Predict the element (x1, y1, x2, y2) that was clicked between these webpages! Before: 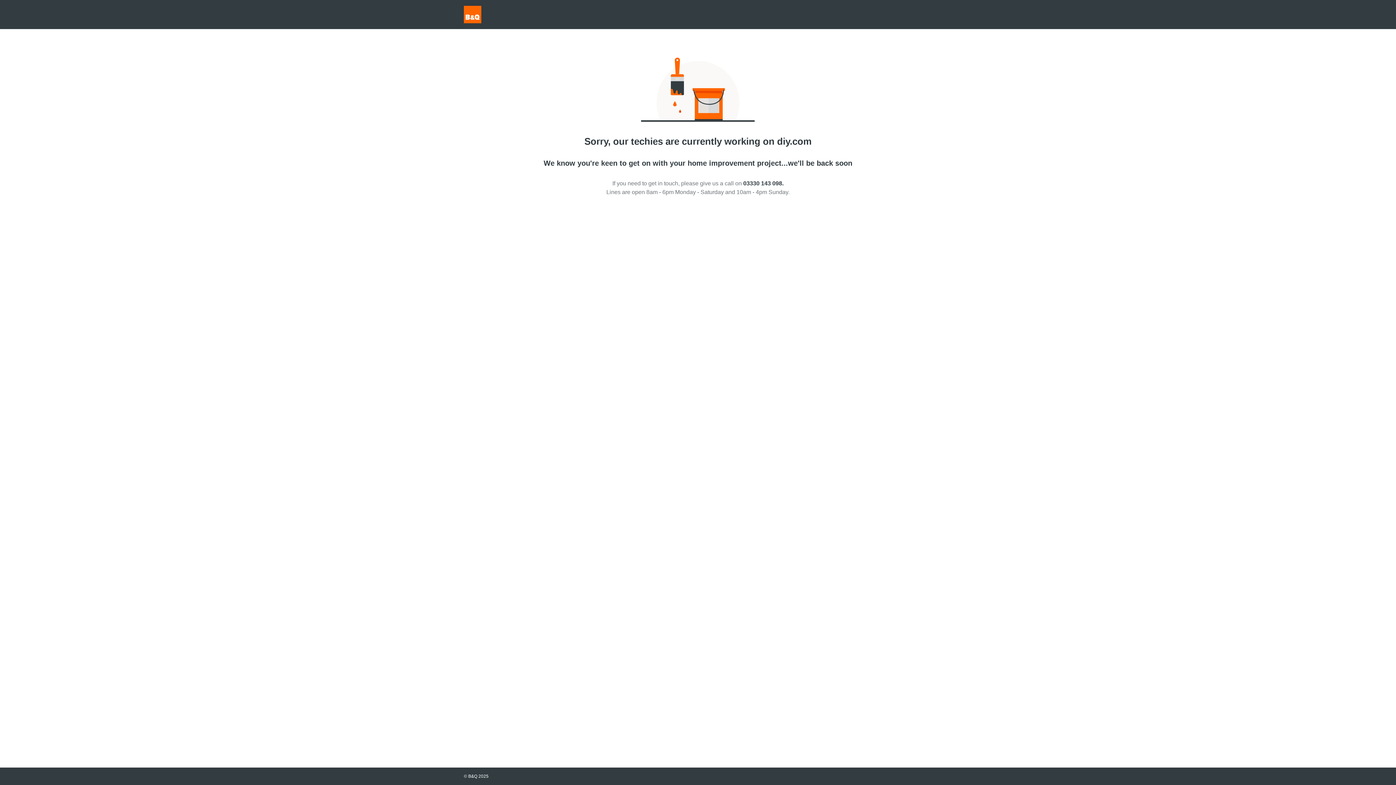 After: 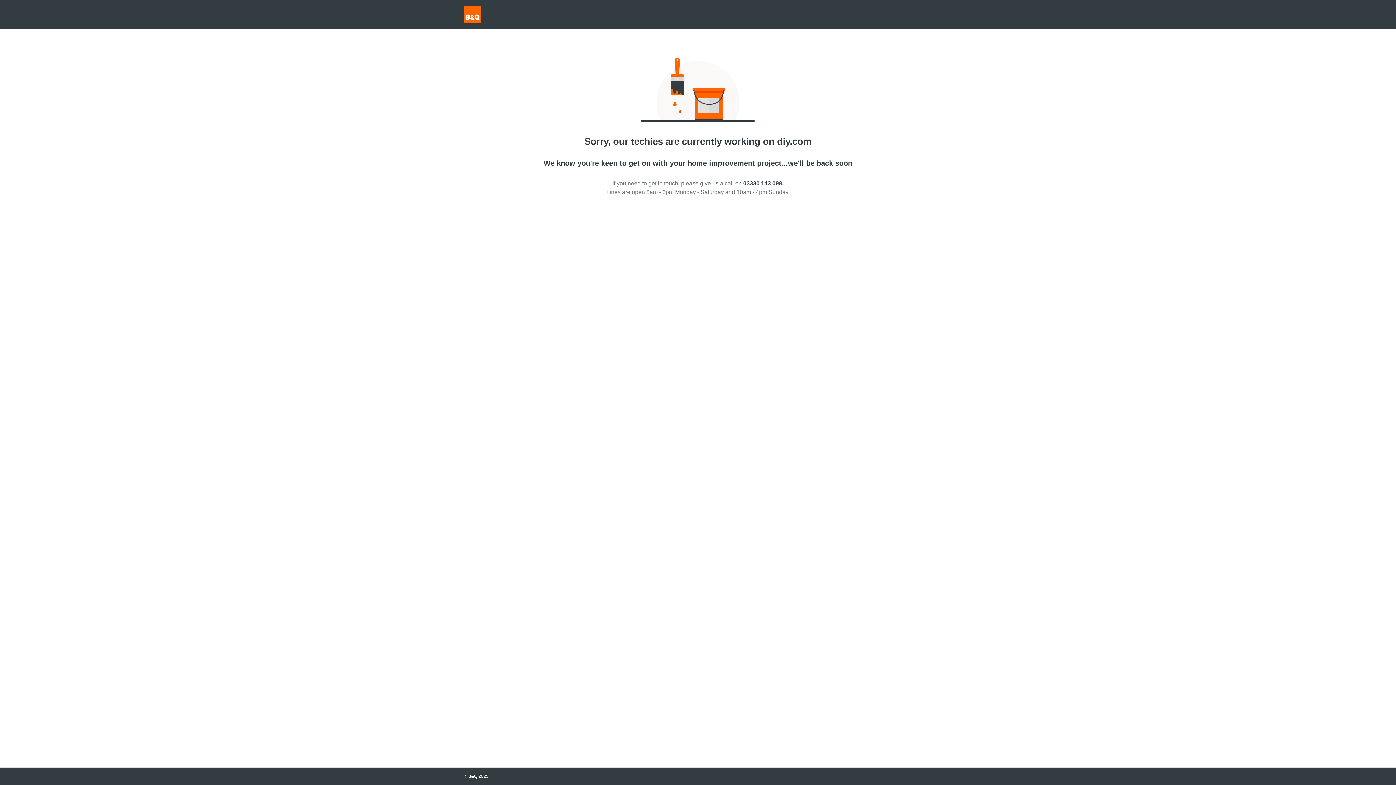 Action: label: 03330 143 098. bbox: (743, 180, 783, 186)